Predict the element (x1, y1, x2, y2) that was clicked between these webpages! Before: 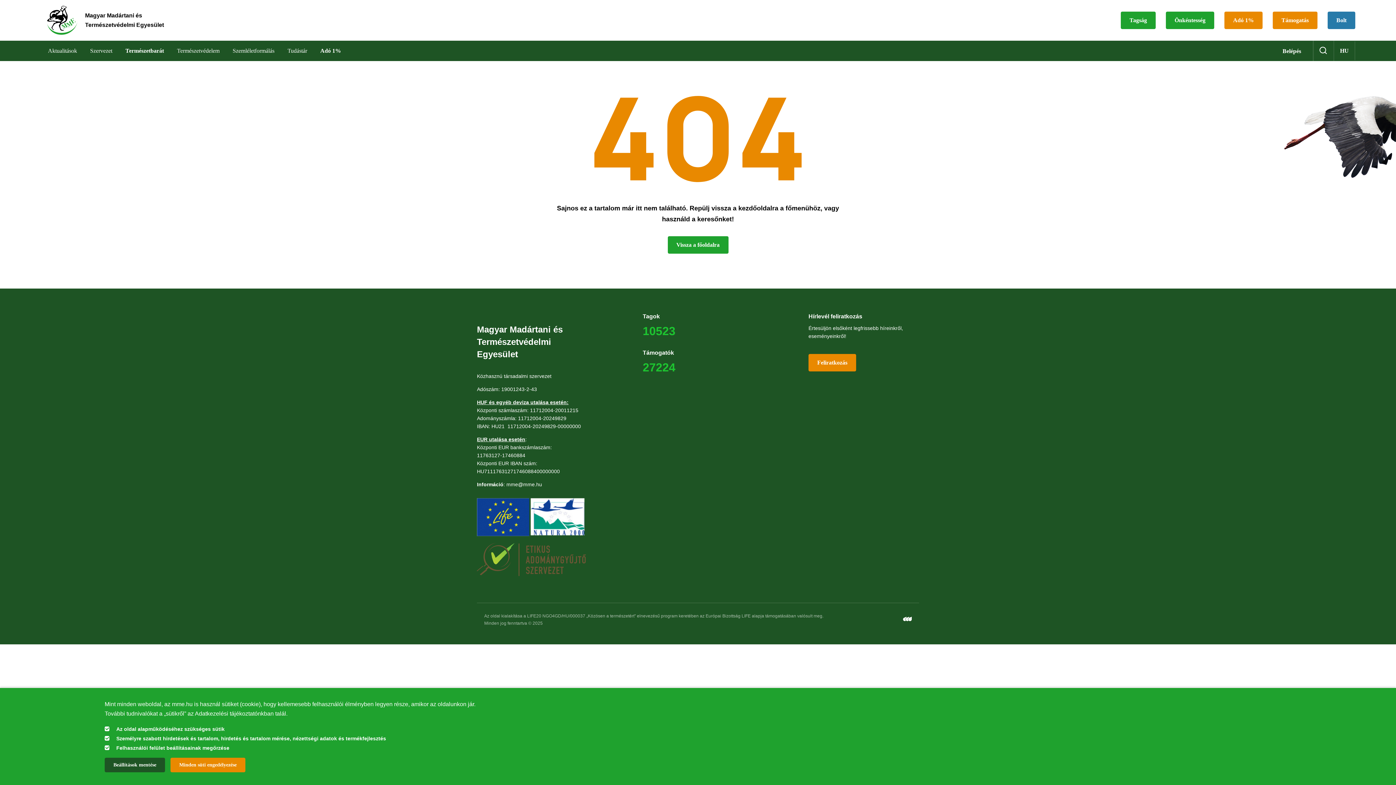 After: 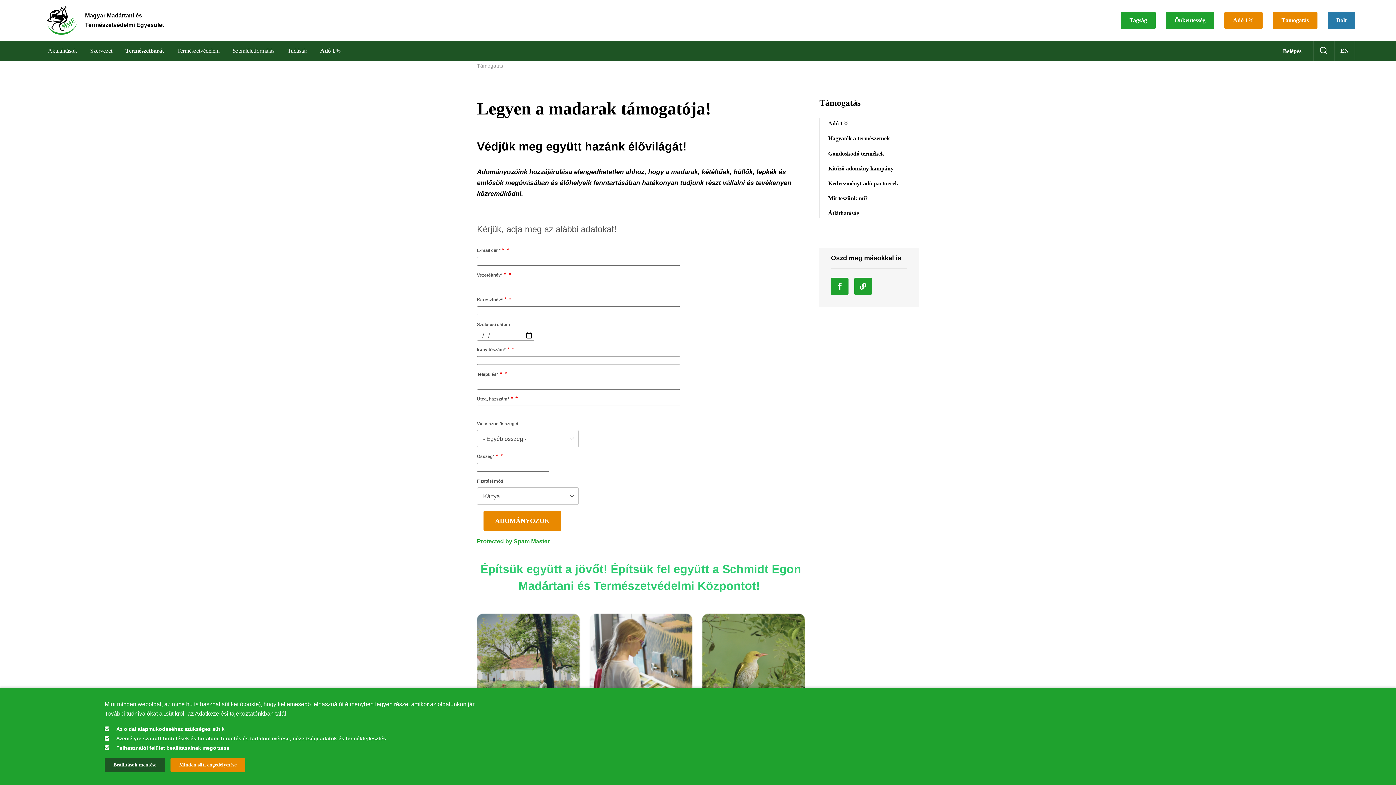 Action: bbox: (1273, 11, 1317, 28) label: Támogatás